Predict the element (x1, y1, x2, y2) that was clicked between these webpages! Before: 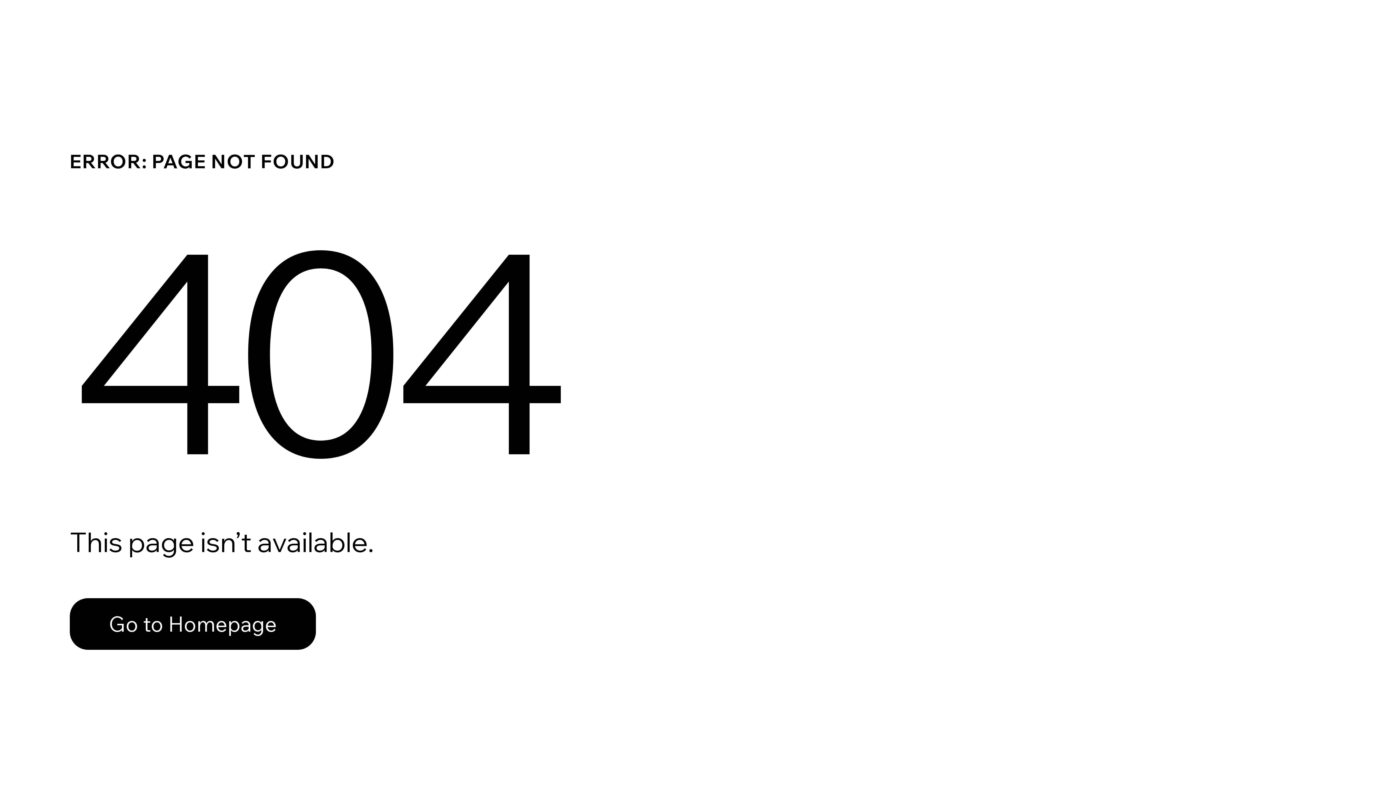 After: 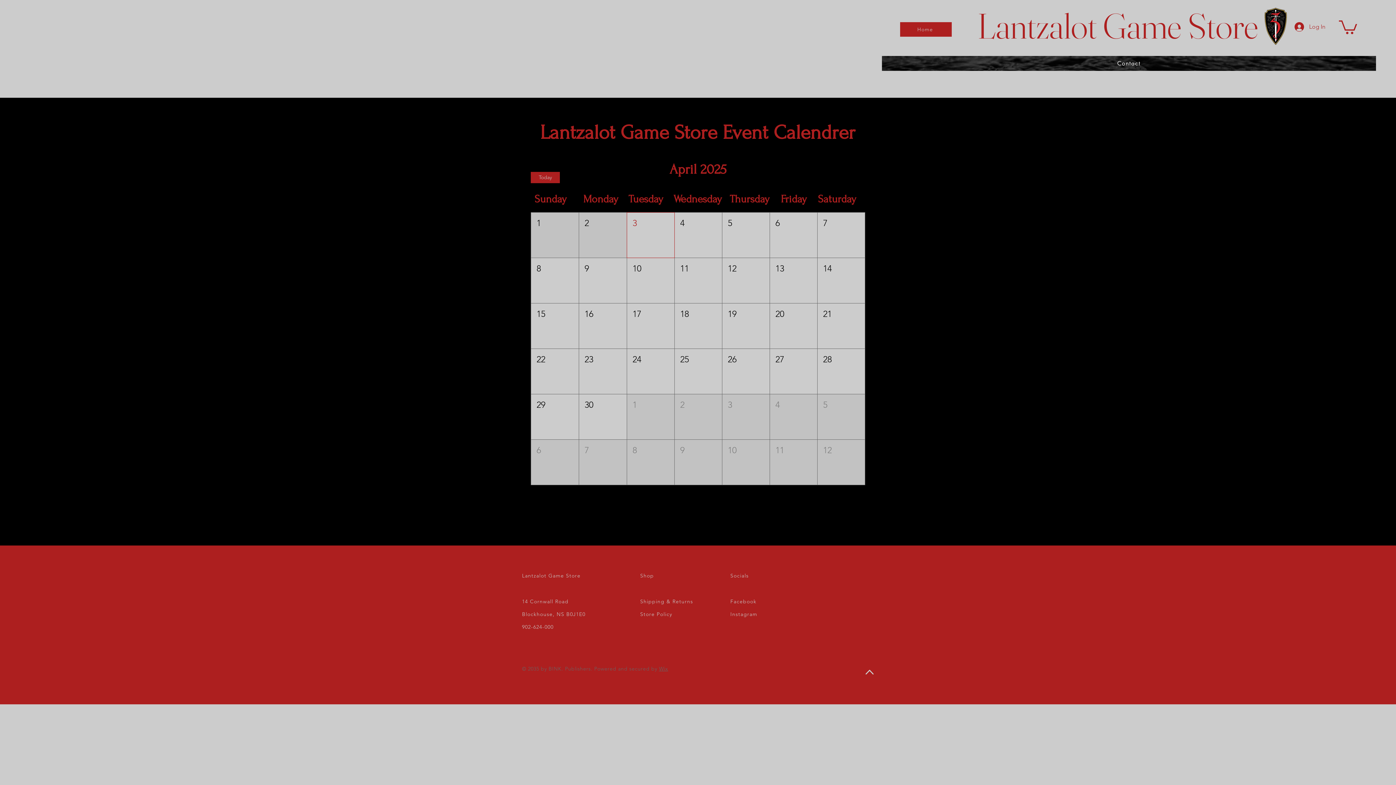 Action: label: Go to Homepage bbox: (69, 582, 768, 659)